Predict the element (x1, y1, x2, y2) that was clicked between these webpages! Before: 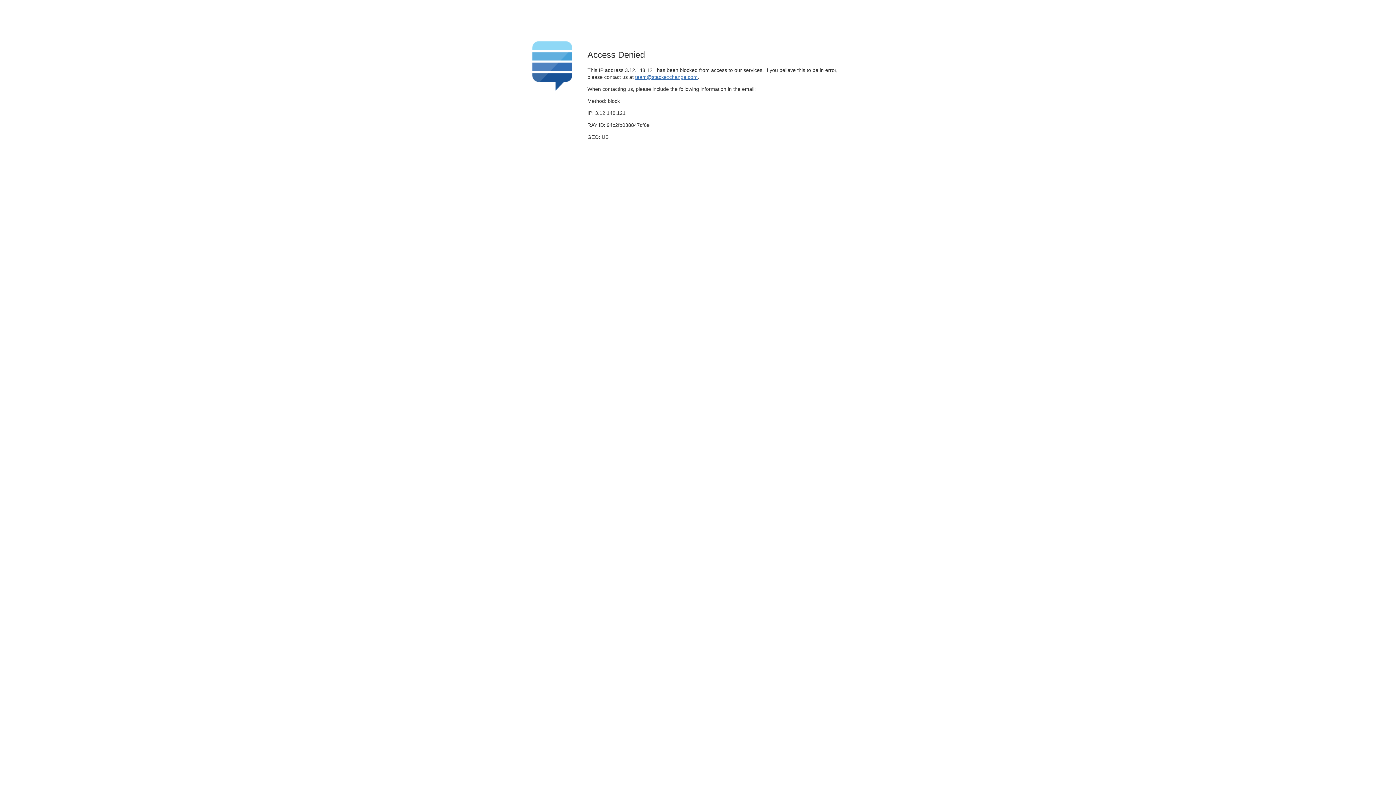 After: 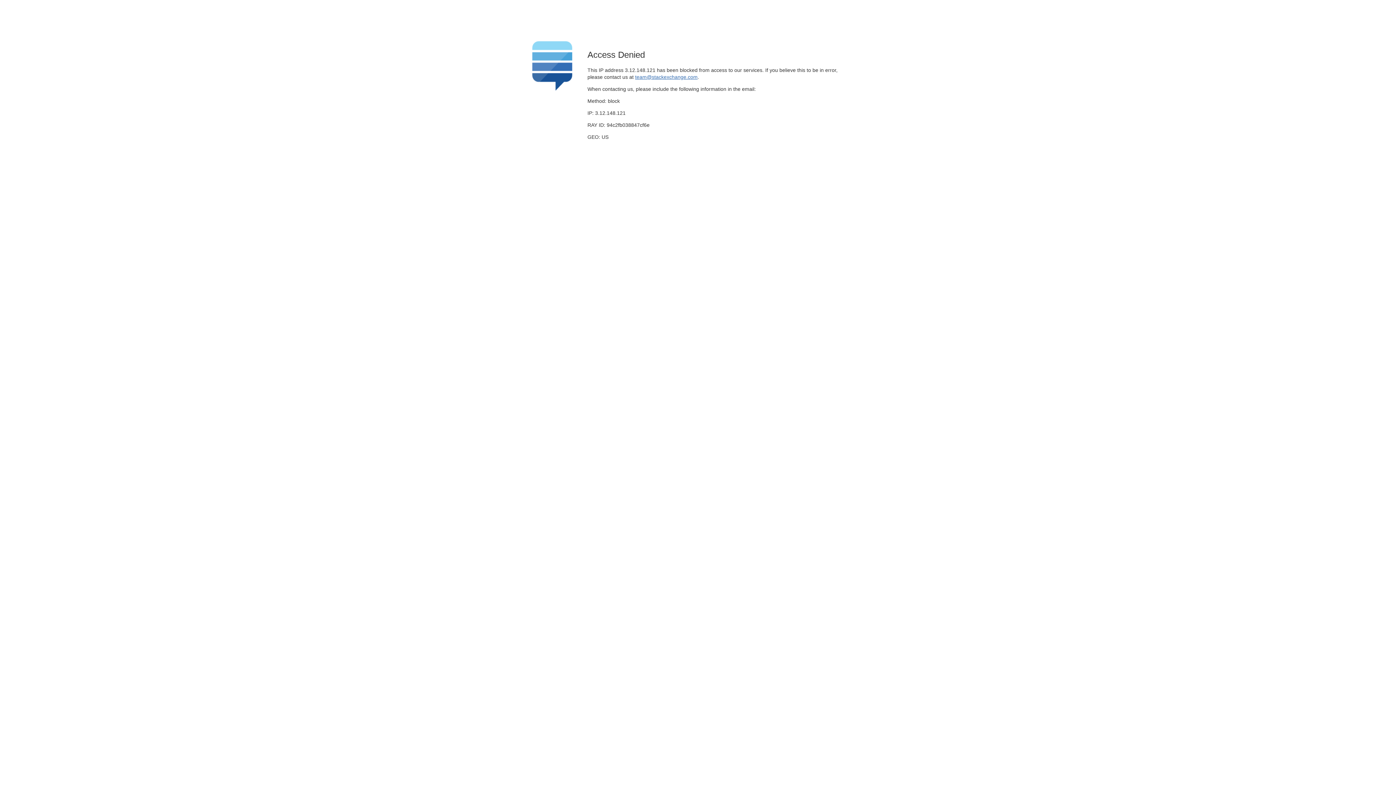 Action: label: team@stackexchange.com bbox: (635, 74, 697, 79)